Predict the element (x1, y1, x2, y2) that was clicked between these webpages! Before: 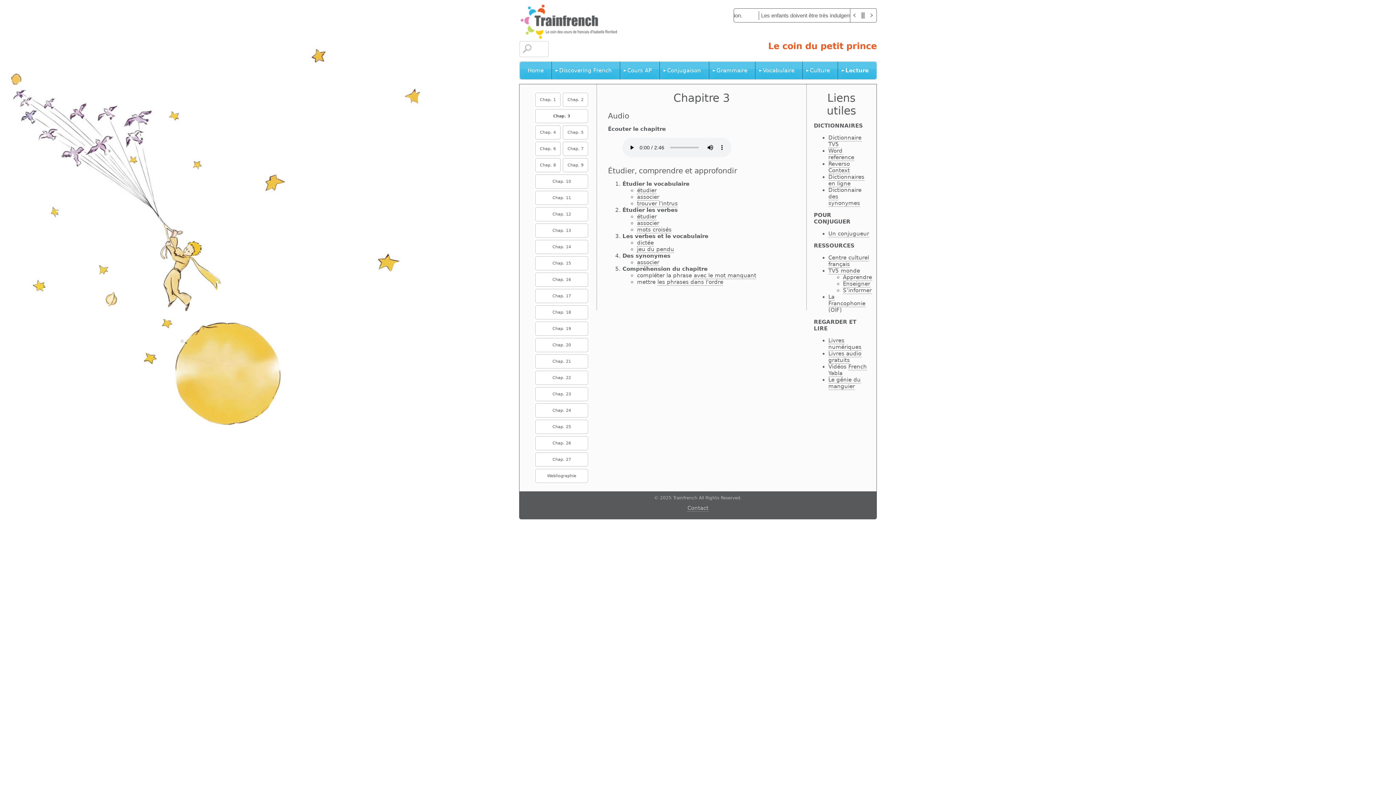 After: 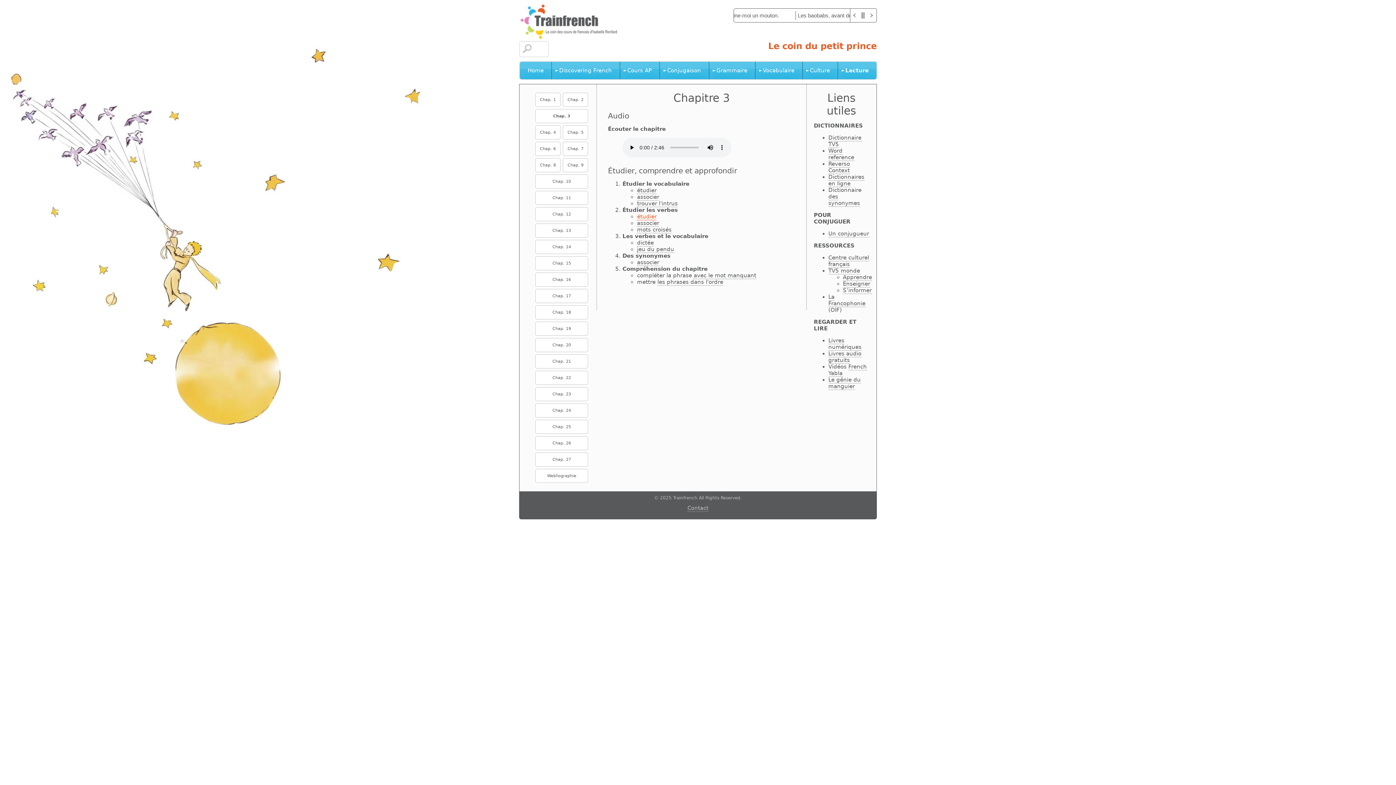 Action: label: étudier bbox: (637, 213, 656, 220)